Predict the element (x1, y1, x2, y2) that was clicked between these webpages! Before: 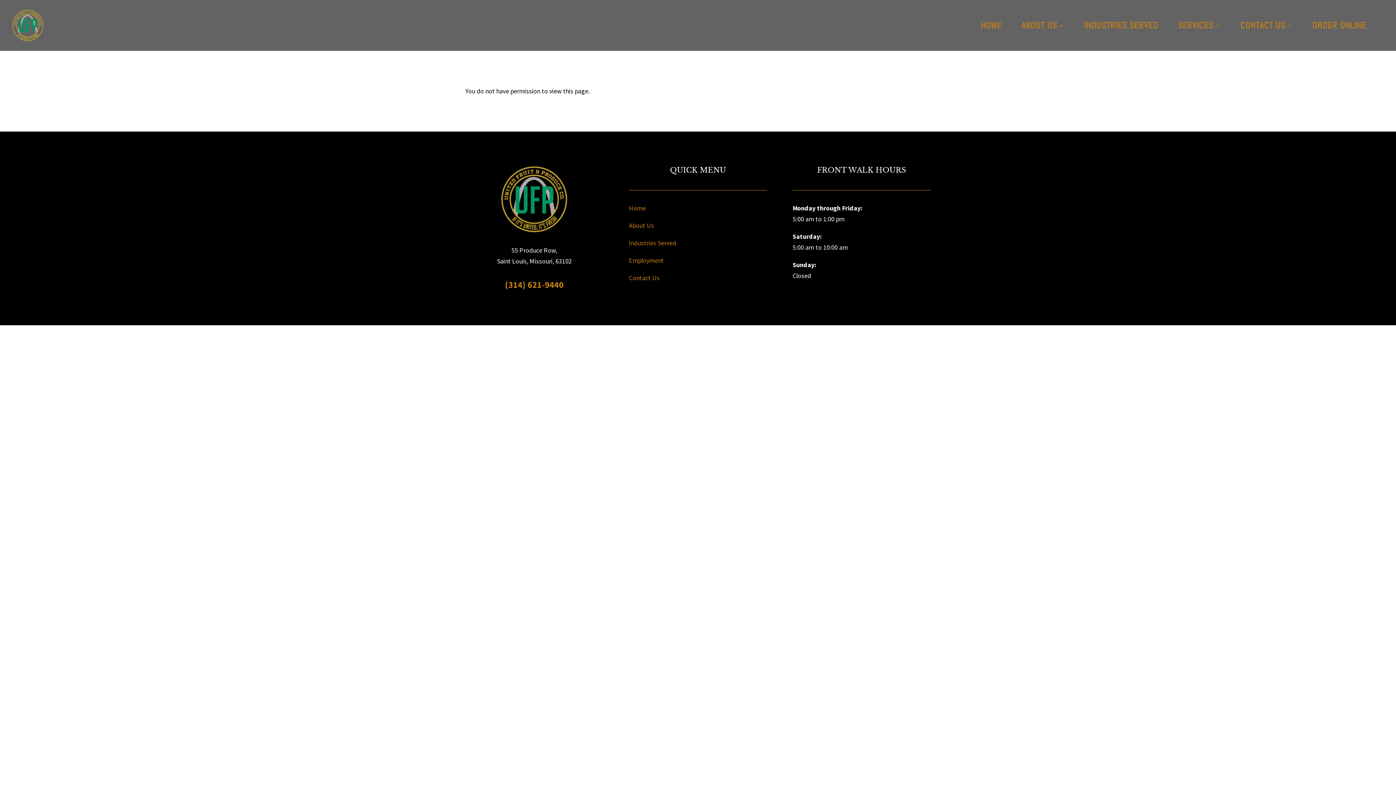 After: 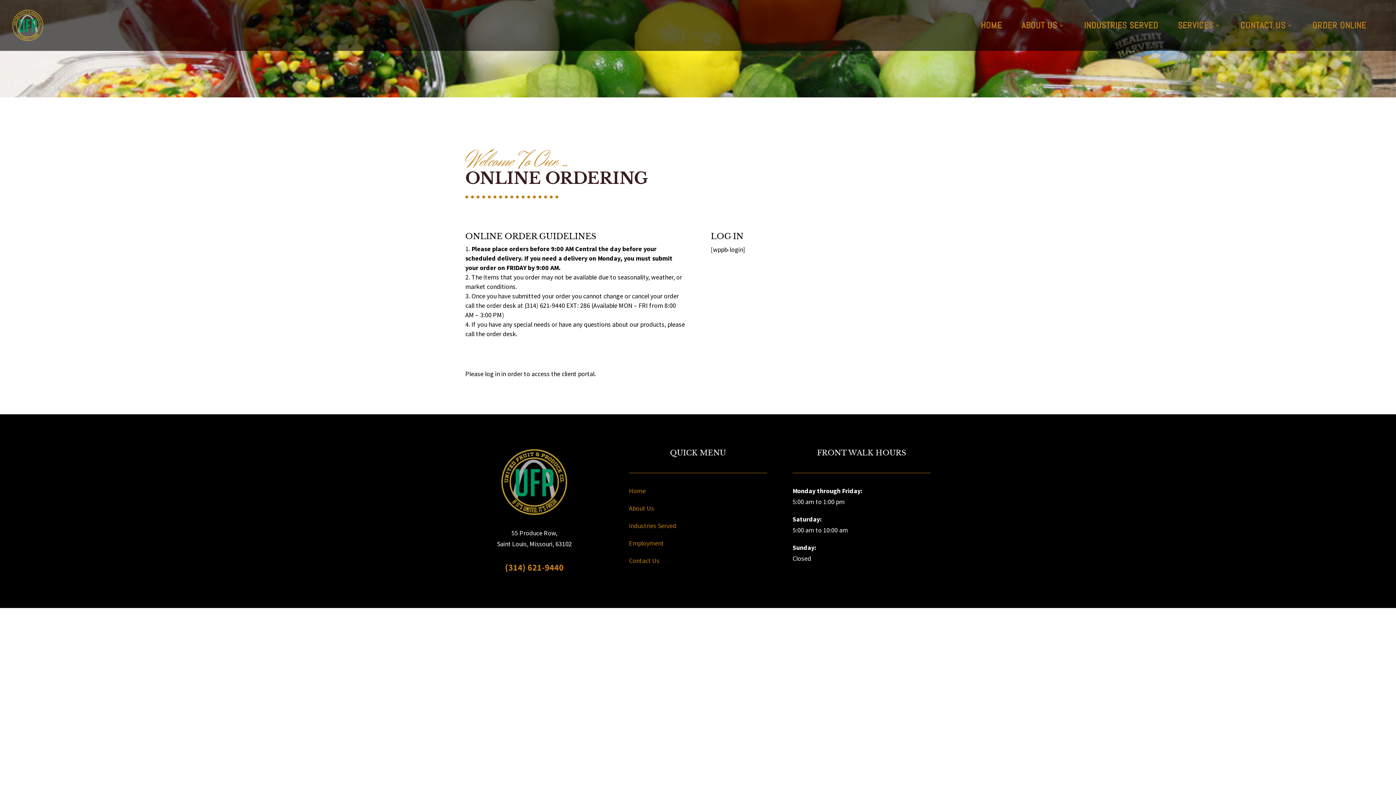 Action: bbox: (1312, 22, 1366, 50) label: ORDER ONLINE